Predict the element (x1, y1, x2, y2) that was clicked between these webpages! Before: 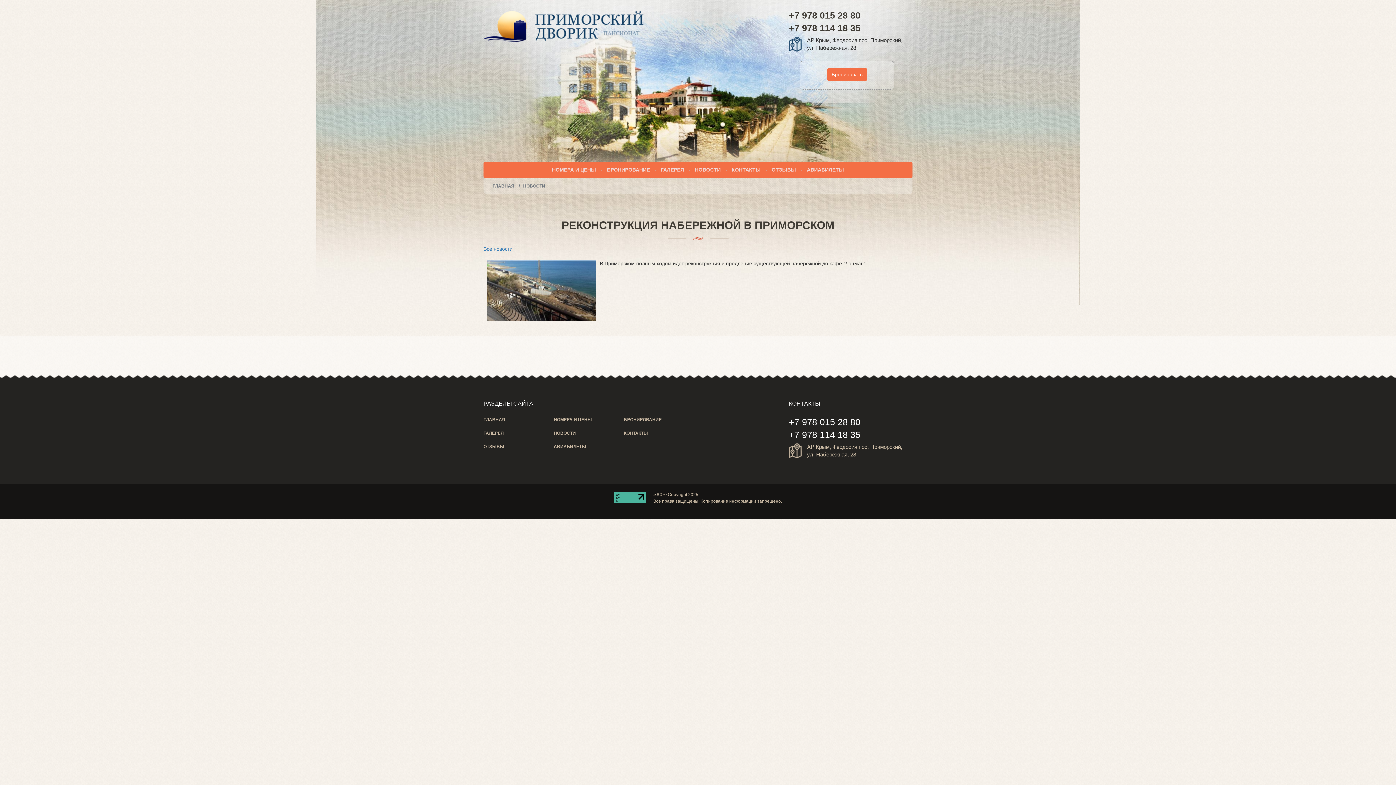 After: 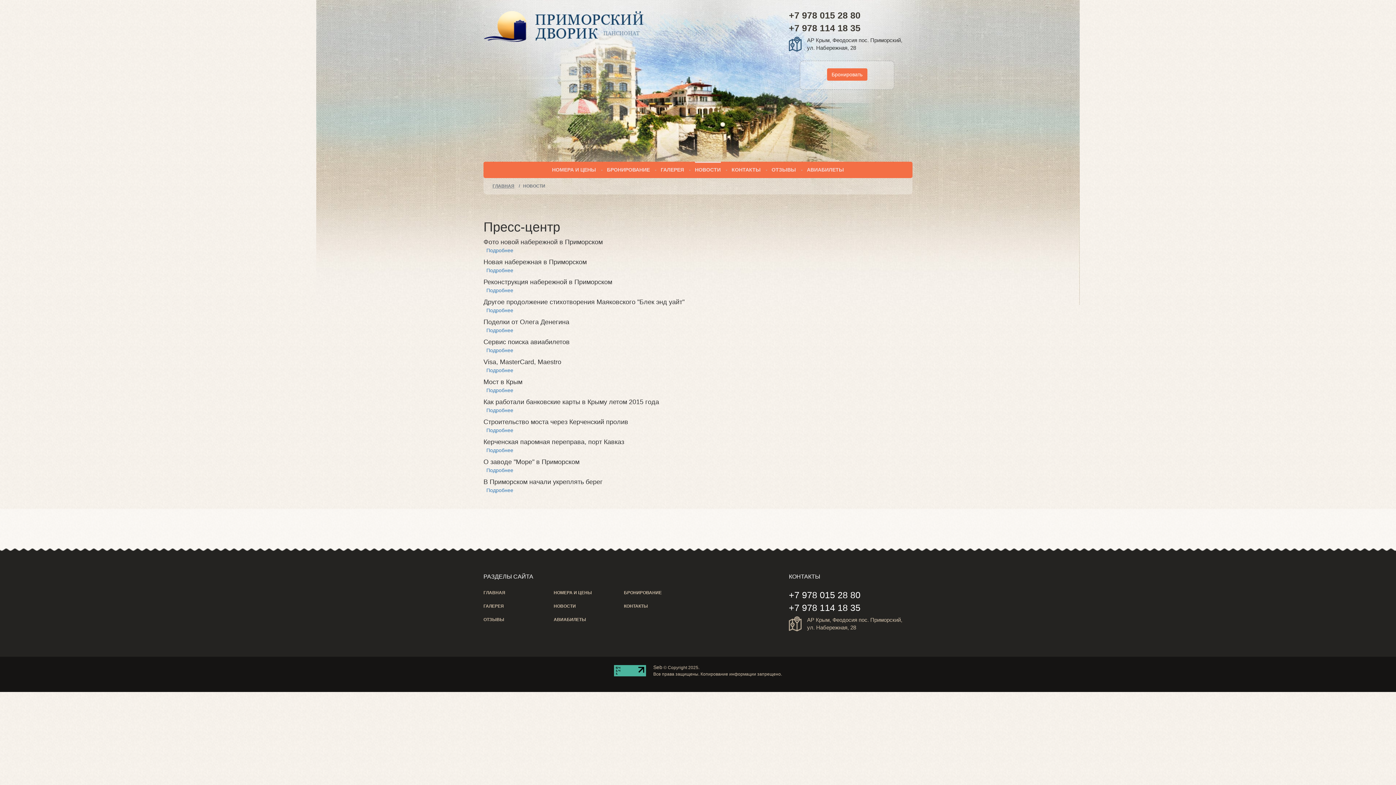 Action: bbox: (695, 167, 720, 172) label: НОВОСТИ